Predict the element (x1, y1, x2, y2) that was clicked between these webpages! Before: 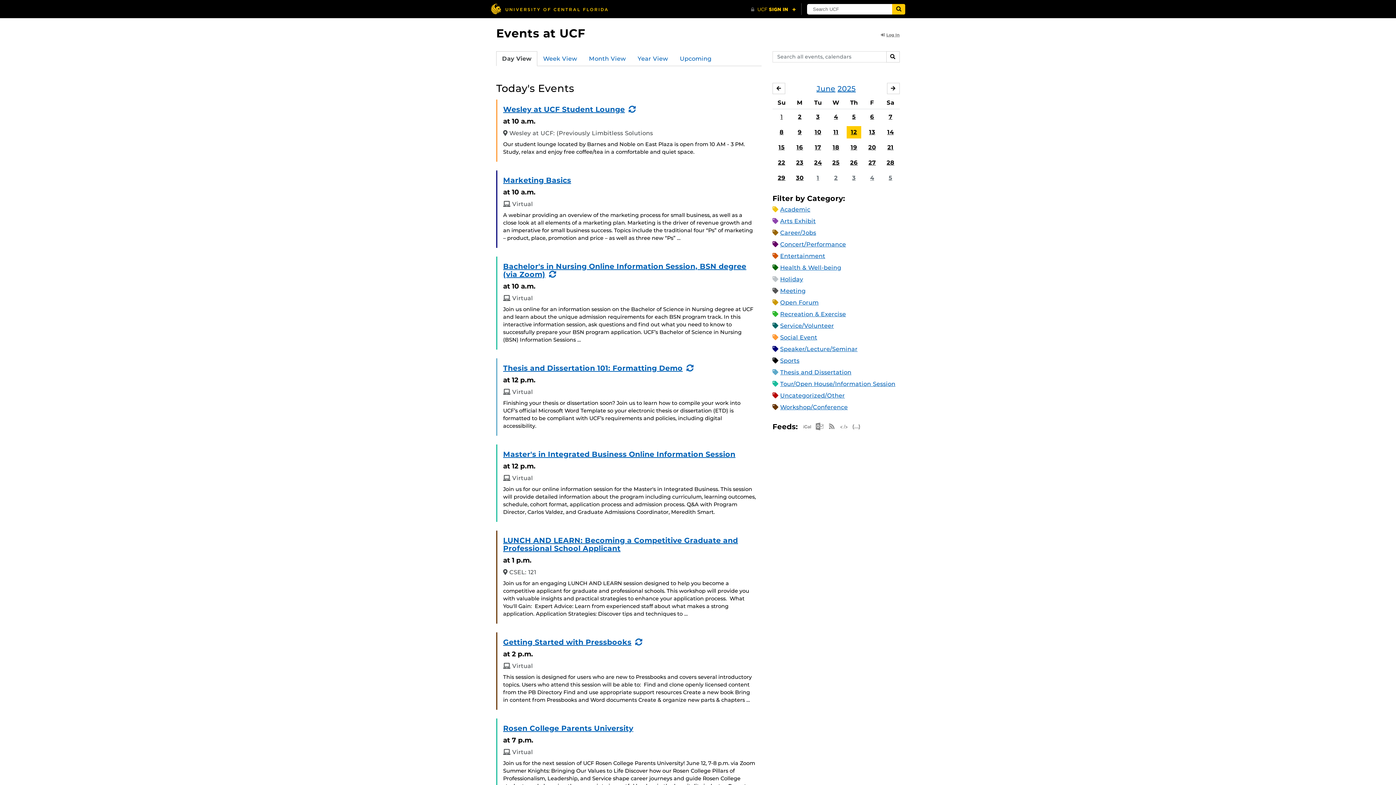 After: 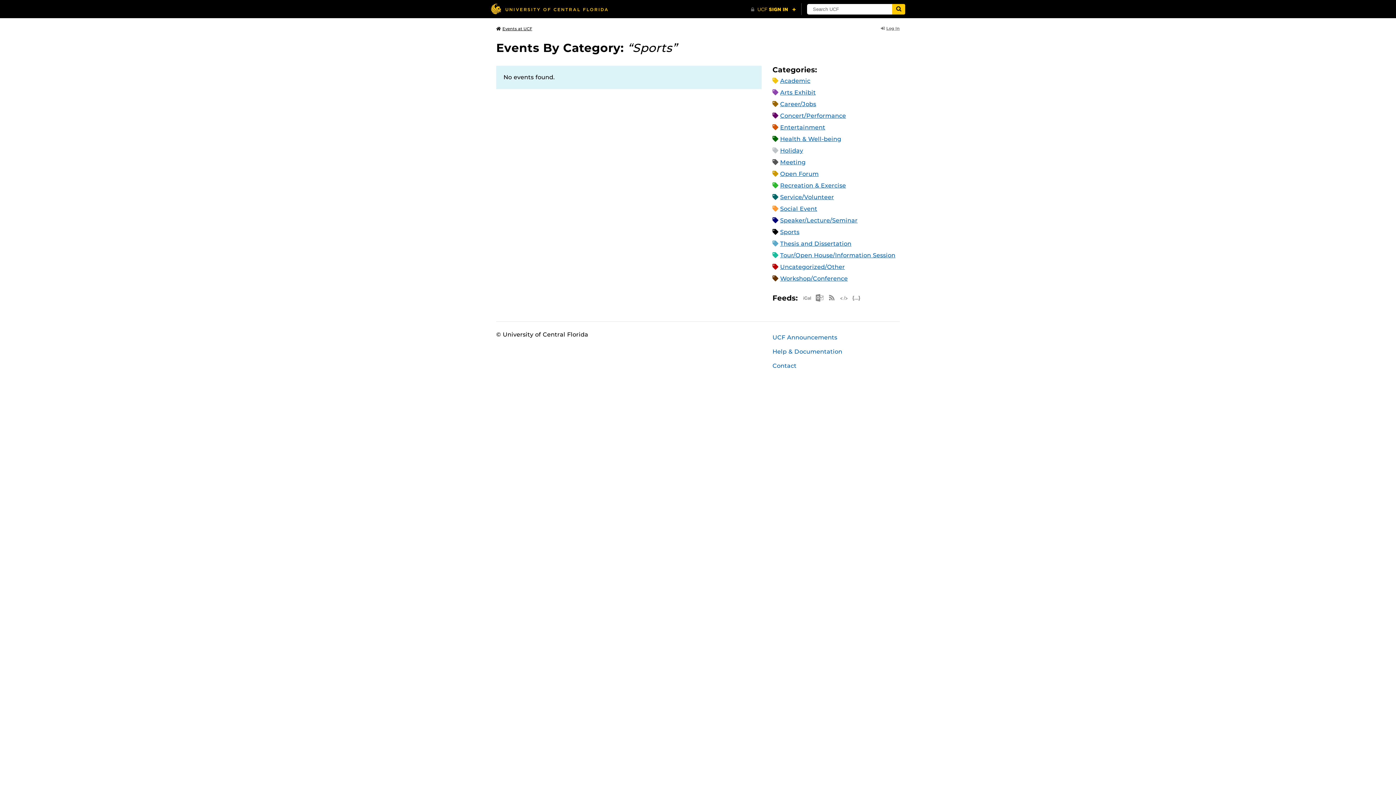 Action: label: Sports bbox: (780, 357, 799, 364)